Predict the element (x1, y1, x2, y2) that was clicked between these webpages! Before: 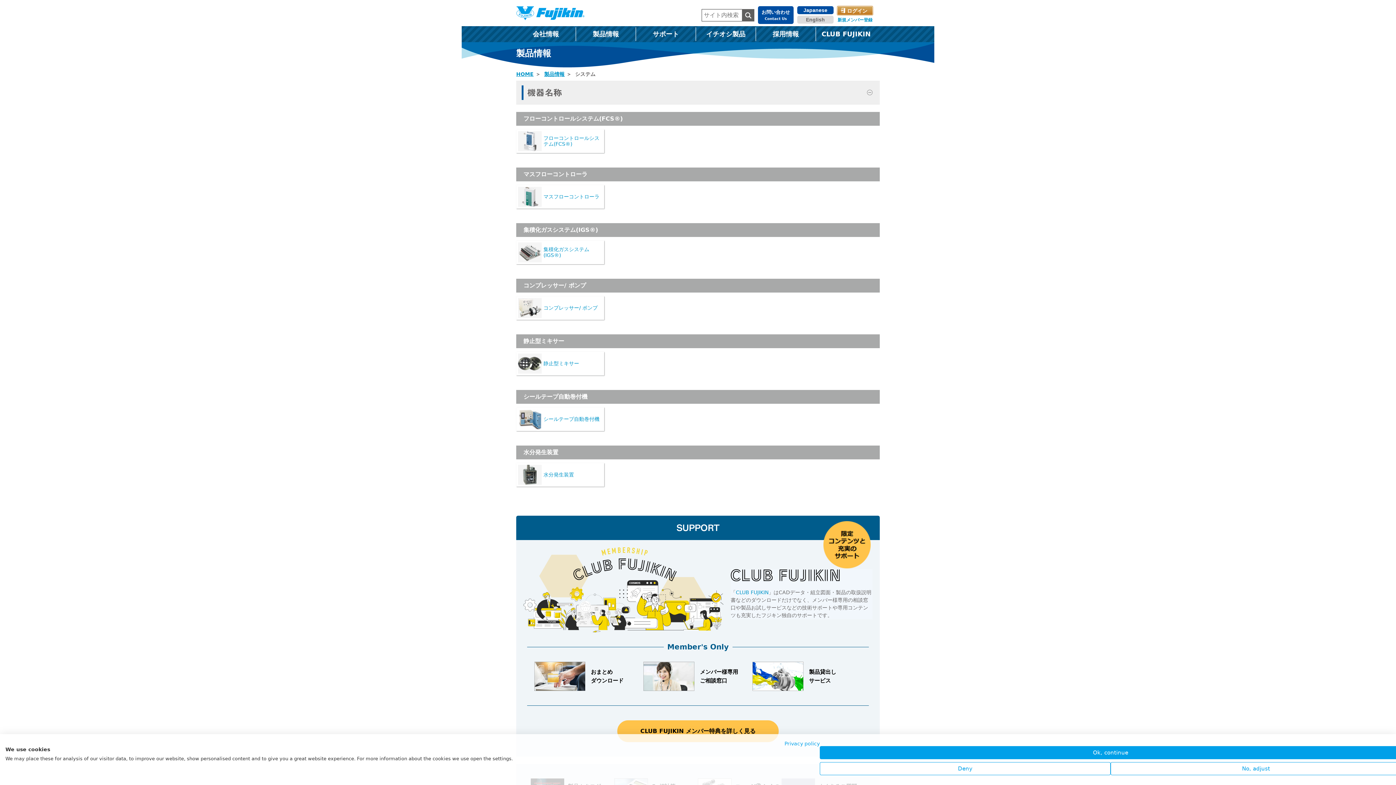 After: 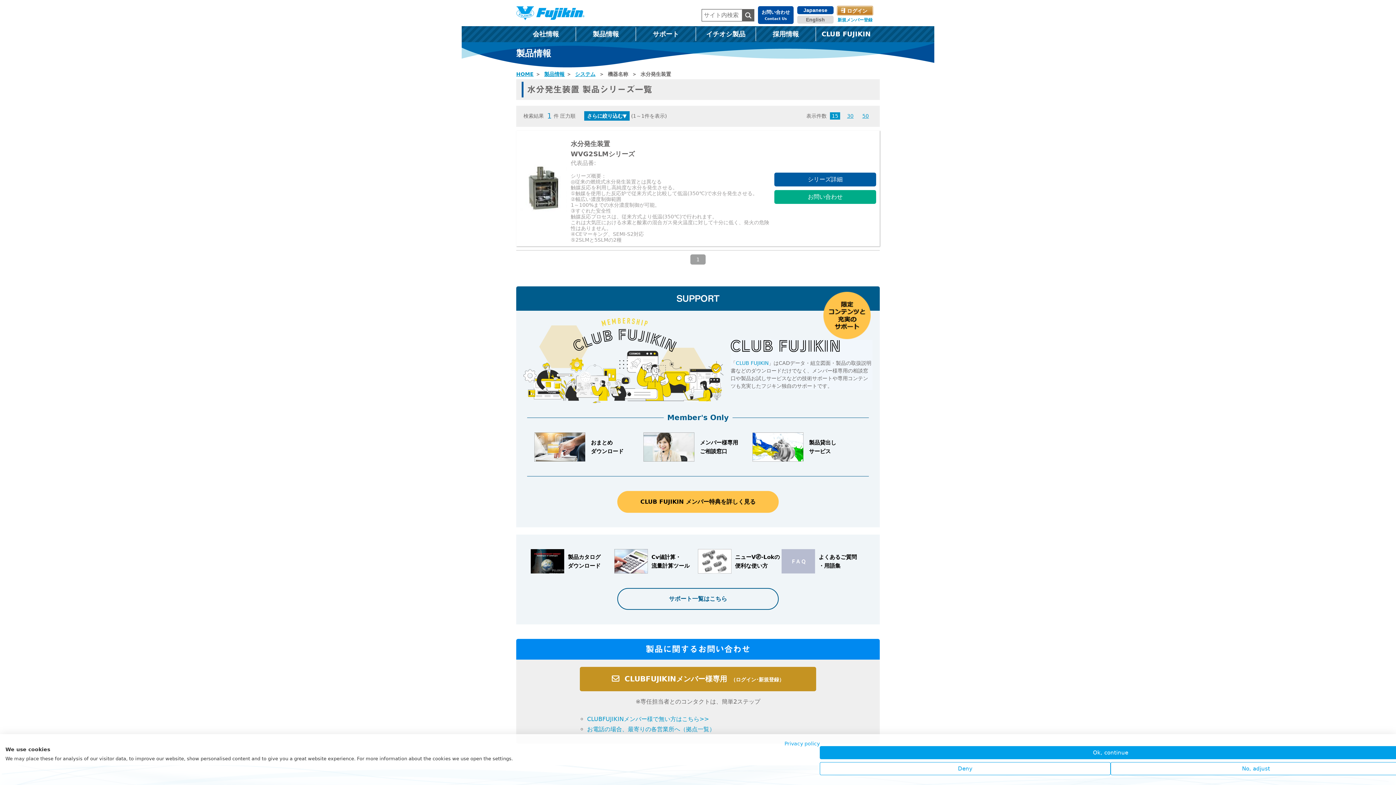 Action: bbox: (516, 463, 604, 486) label: 水分発生装置